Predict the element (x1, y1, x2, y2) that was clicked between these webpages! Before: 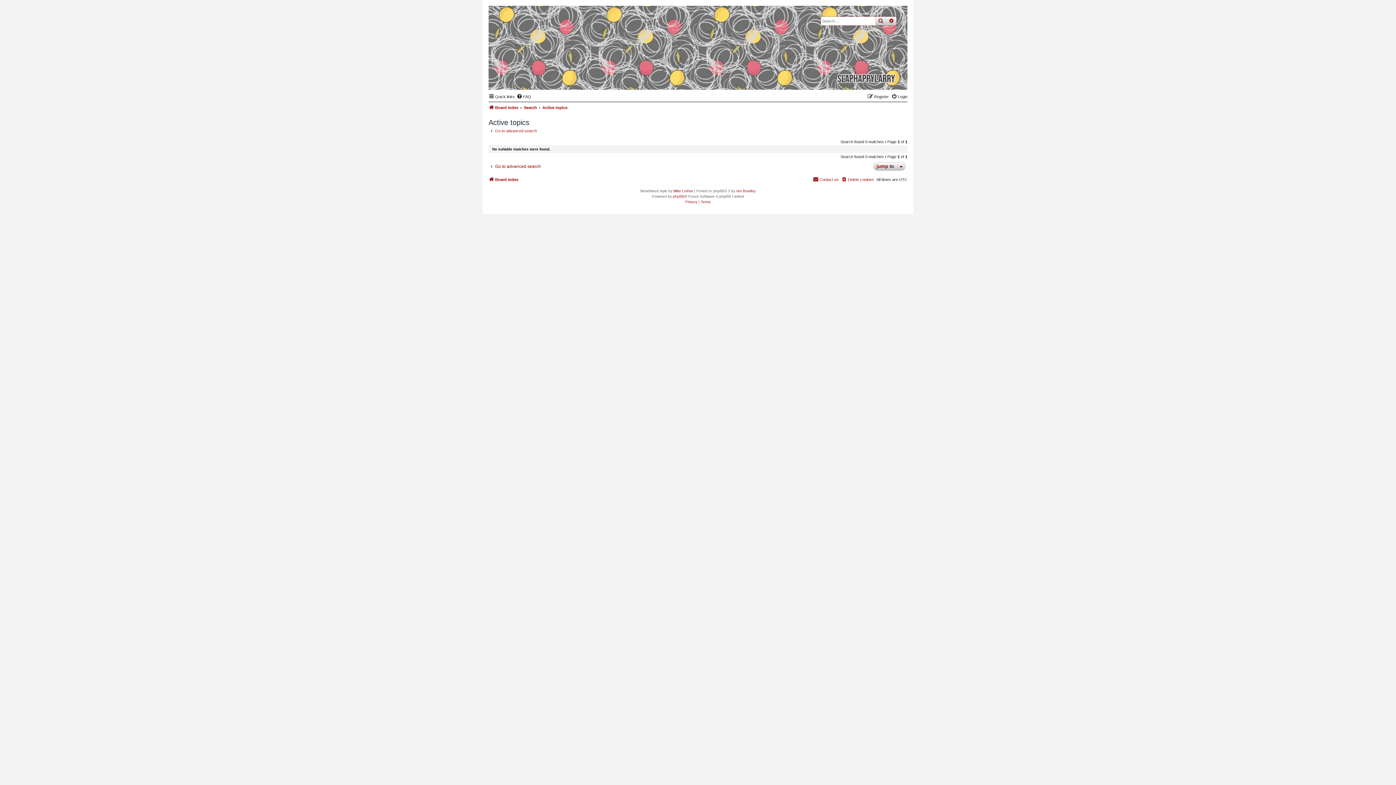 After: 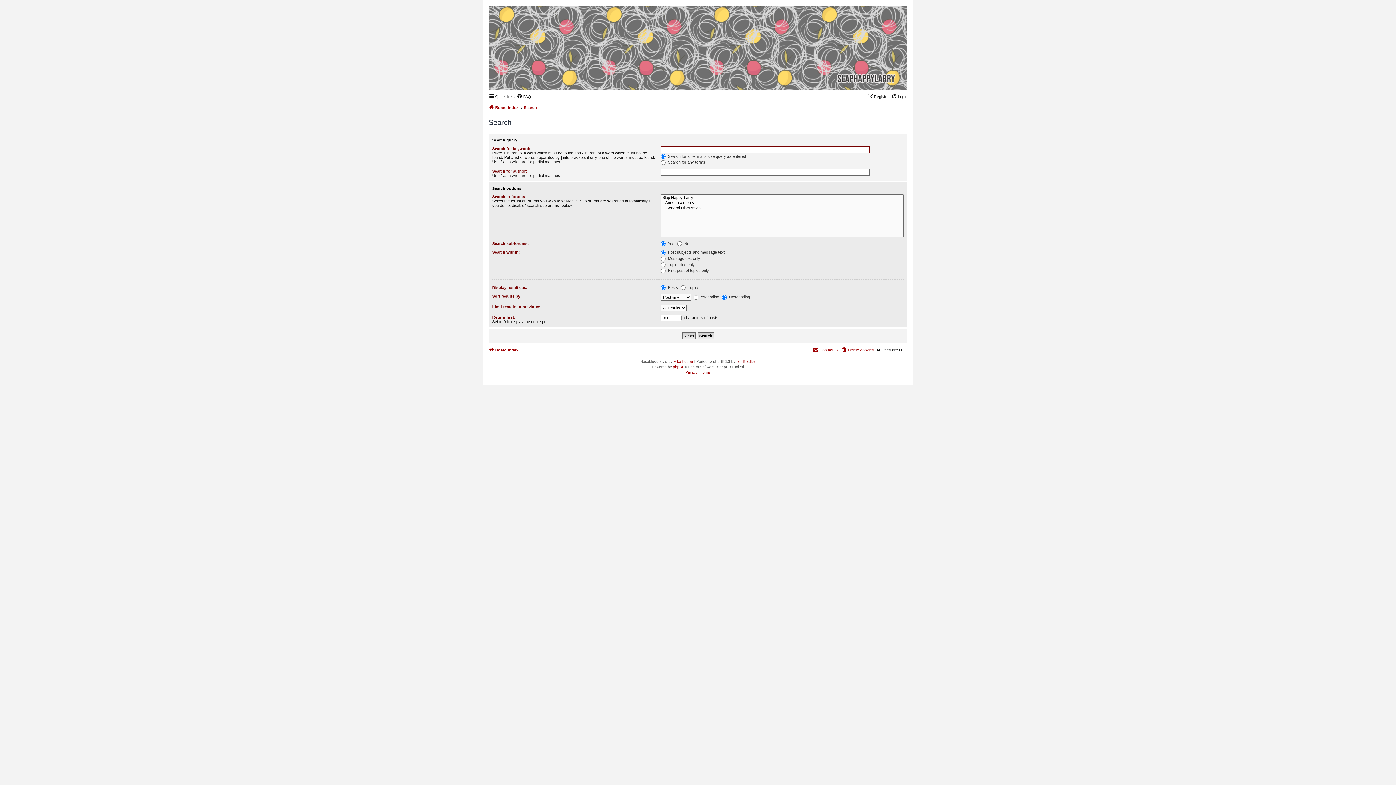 Action: bbox: (875, 16, 886, 25) label: search